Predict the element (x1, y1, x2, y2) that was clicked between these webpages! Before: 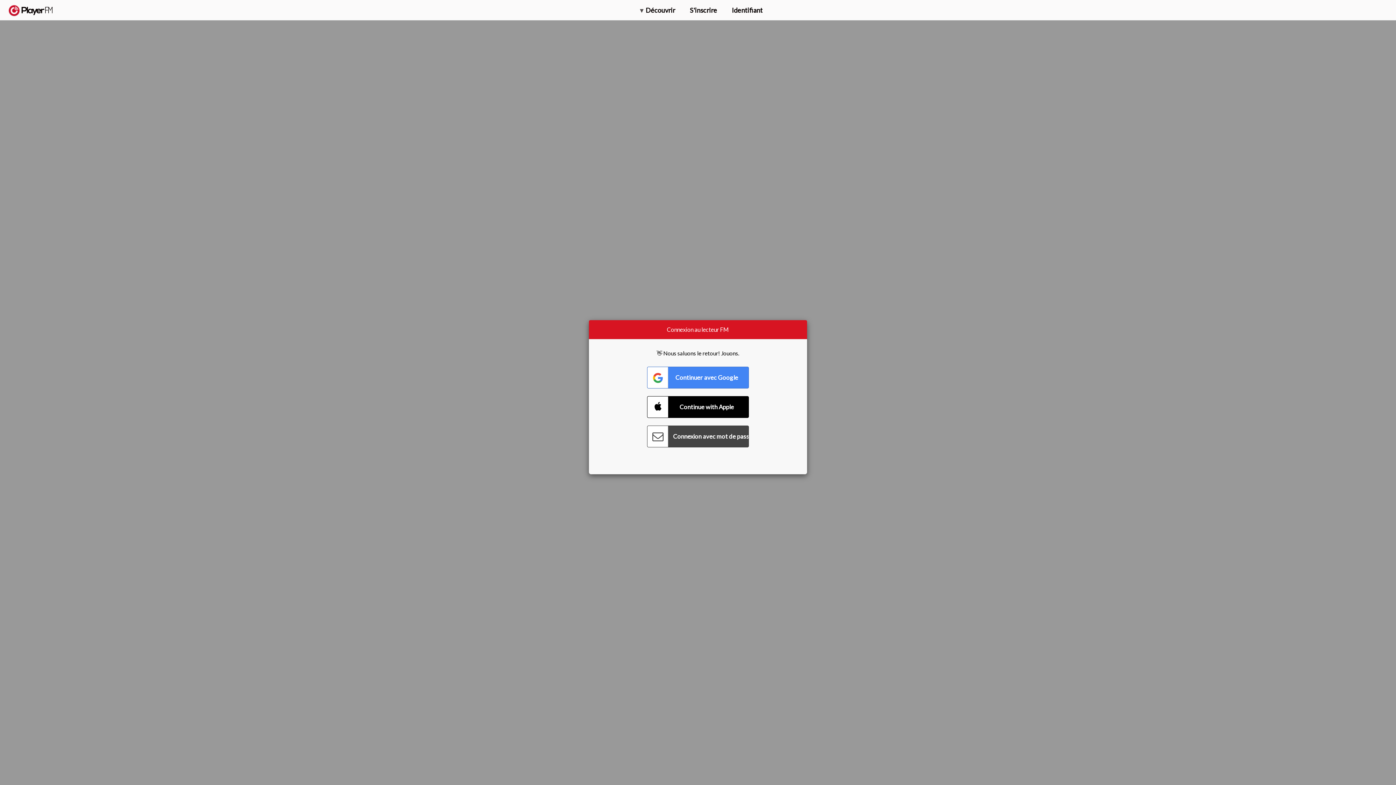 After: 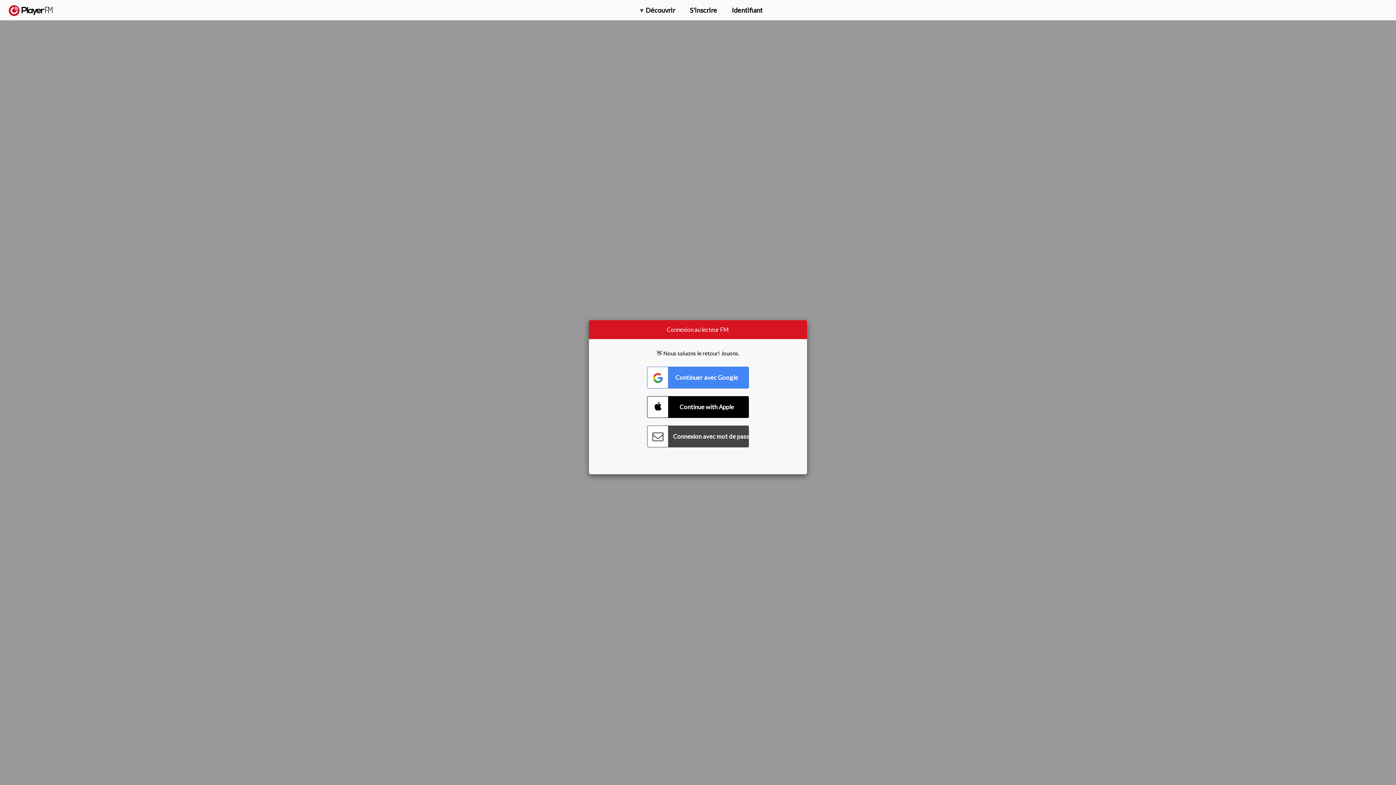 Action: label: Menu launcher bbox: (1375, 5, 1382, 13)